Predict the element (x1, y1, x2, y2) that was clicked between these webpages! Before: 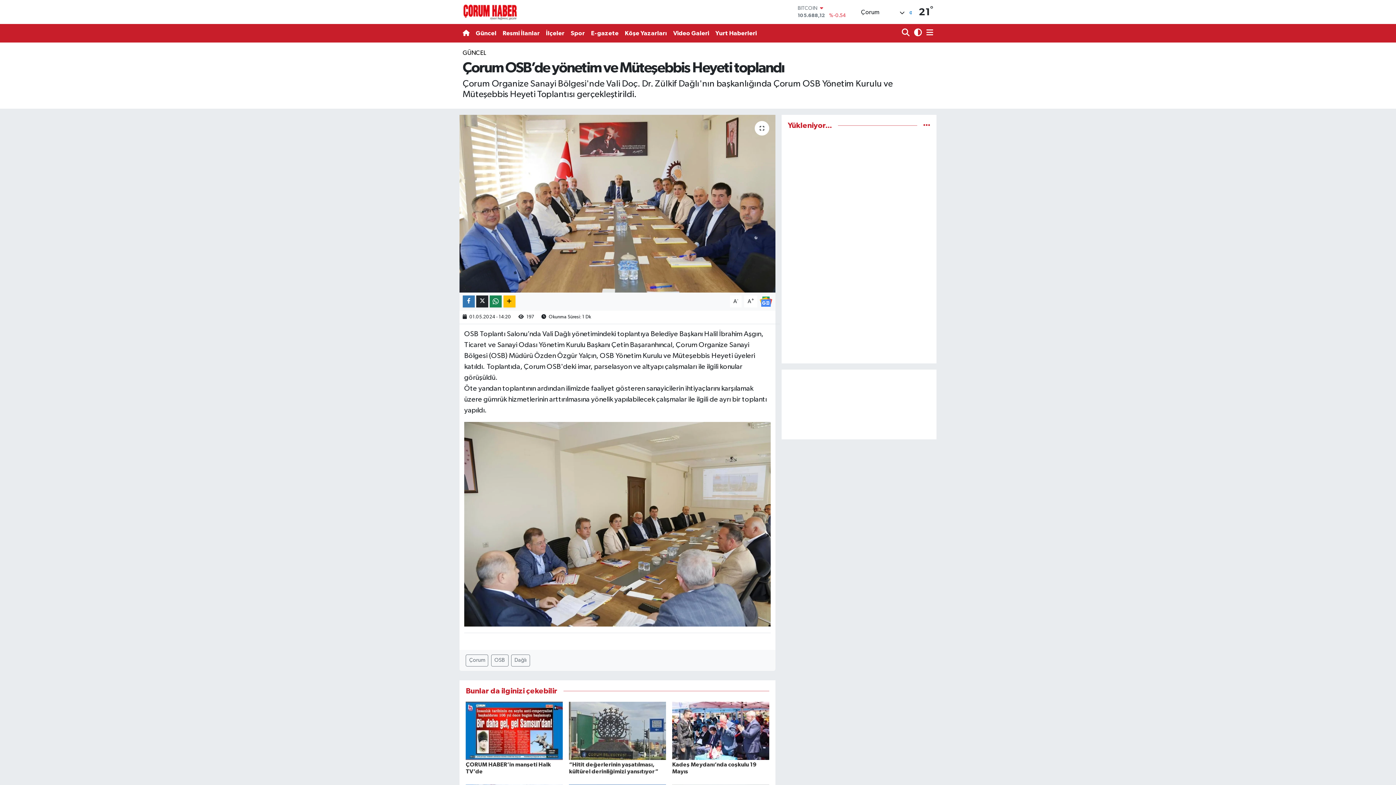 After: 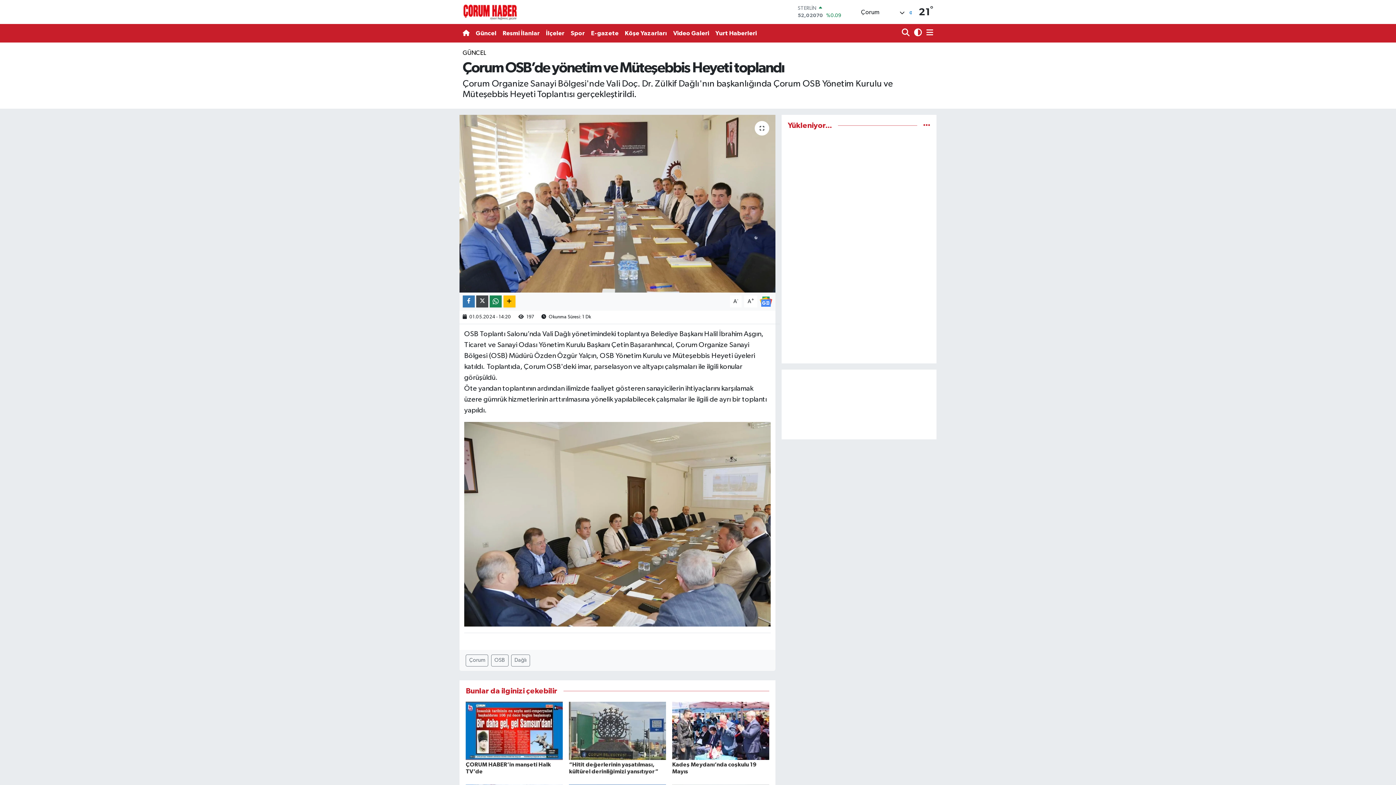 Action: bbox: (476, 295, 488, 307)